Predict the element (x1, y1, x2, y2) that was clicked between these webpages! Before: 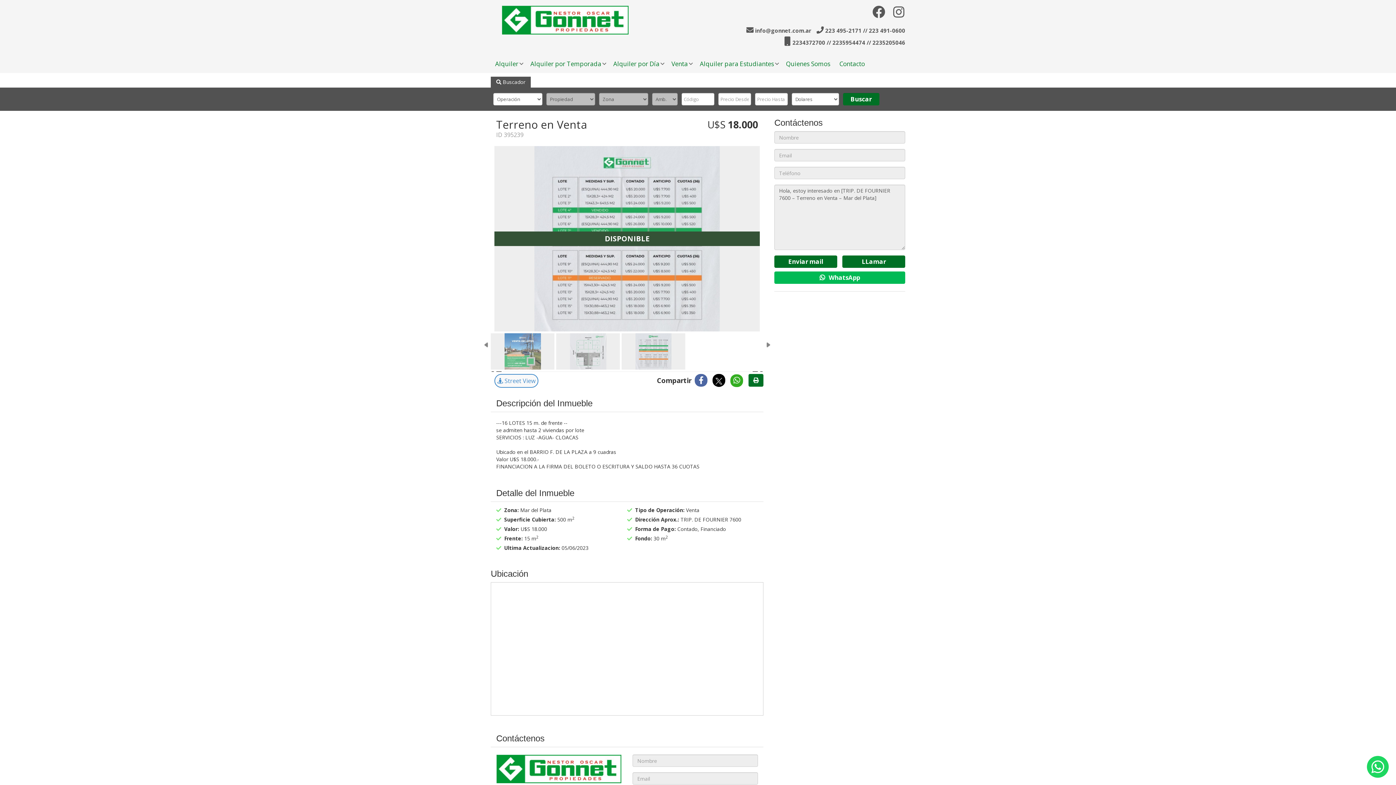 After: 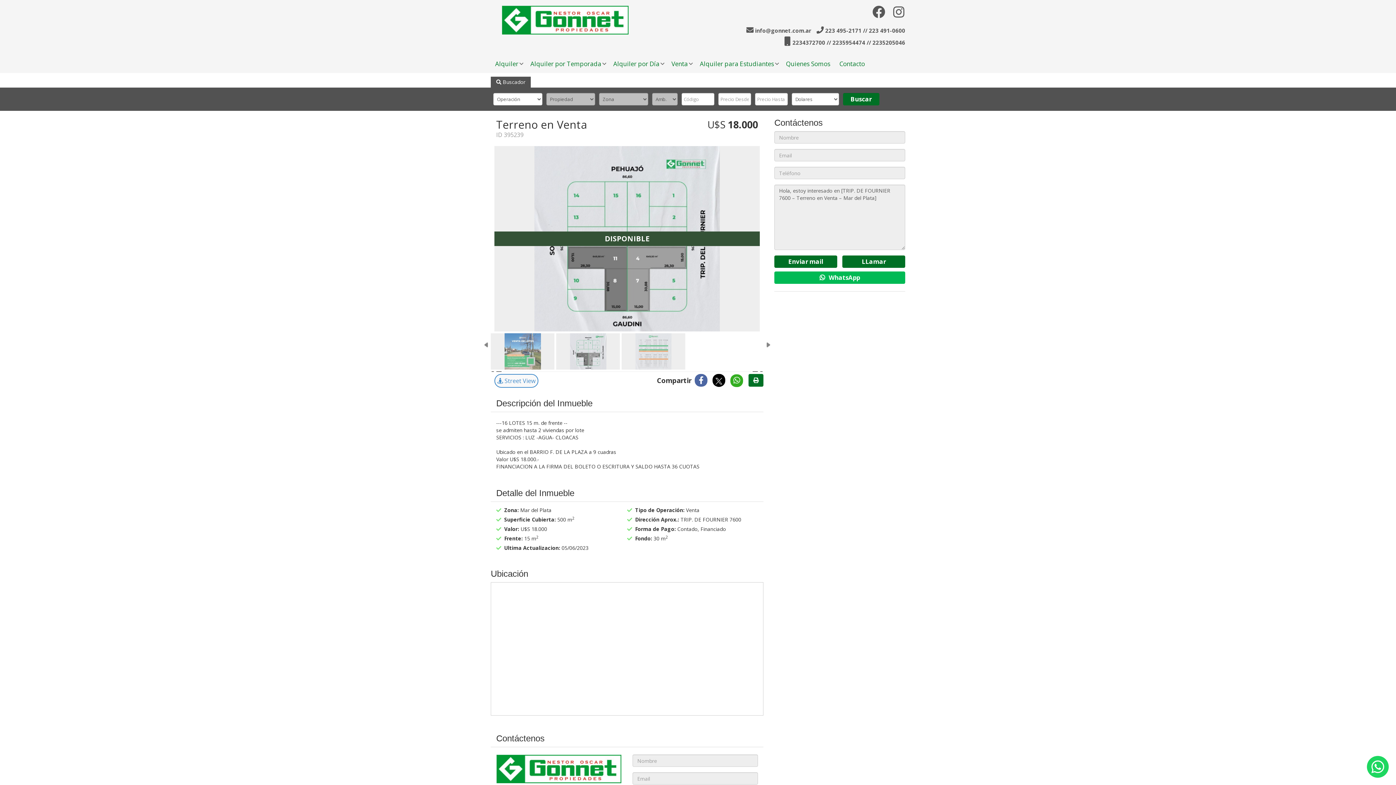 Action: bbox: (556, 333, 620, 369)